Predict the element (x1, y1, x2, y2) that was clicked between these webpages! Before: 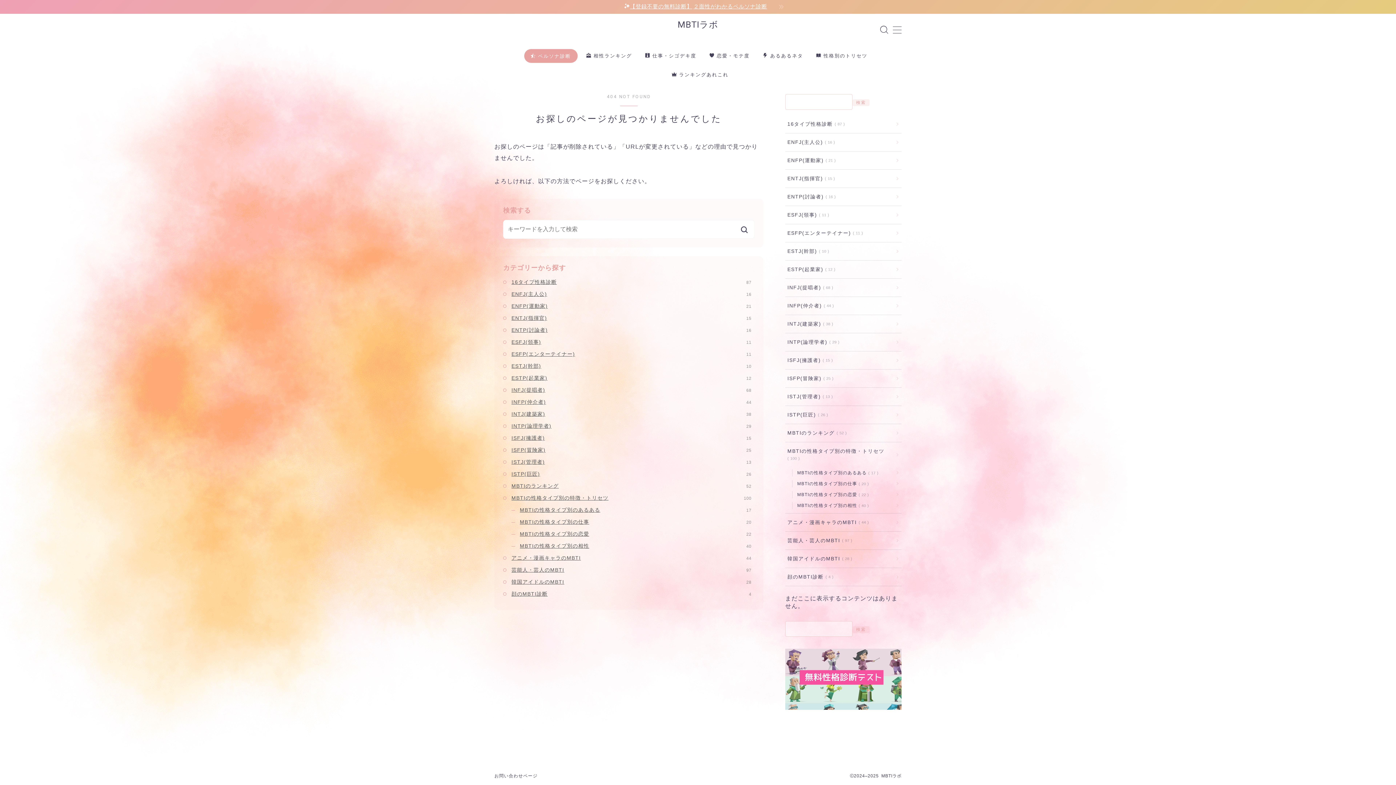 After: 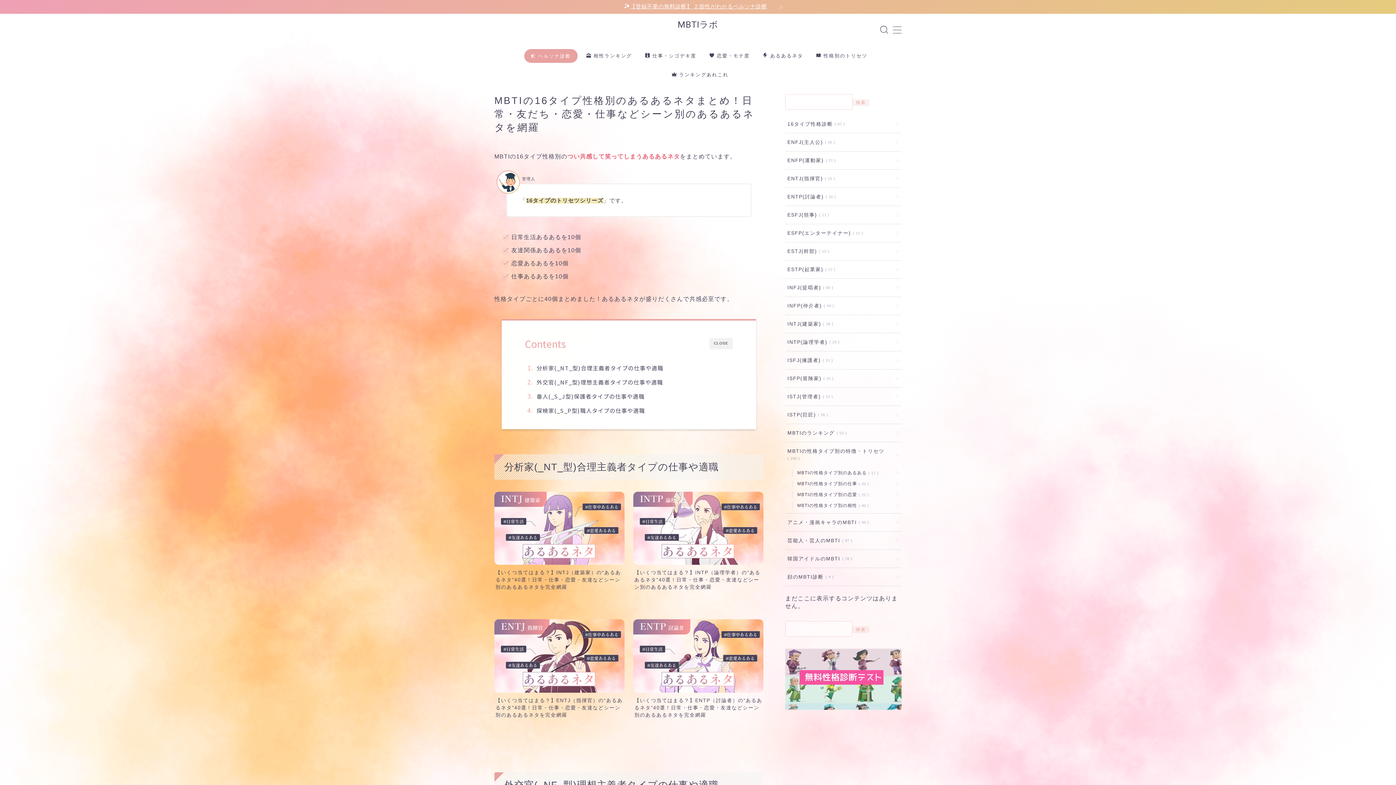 Action: bbox: (758, 51, 807, 60) label:  あるあるネタ